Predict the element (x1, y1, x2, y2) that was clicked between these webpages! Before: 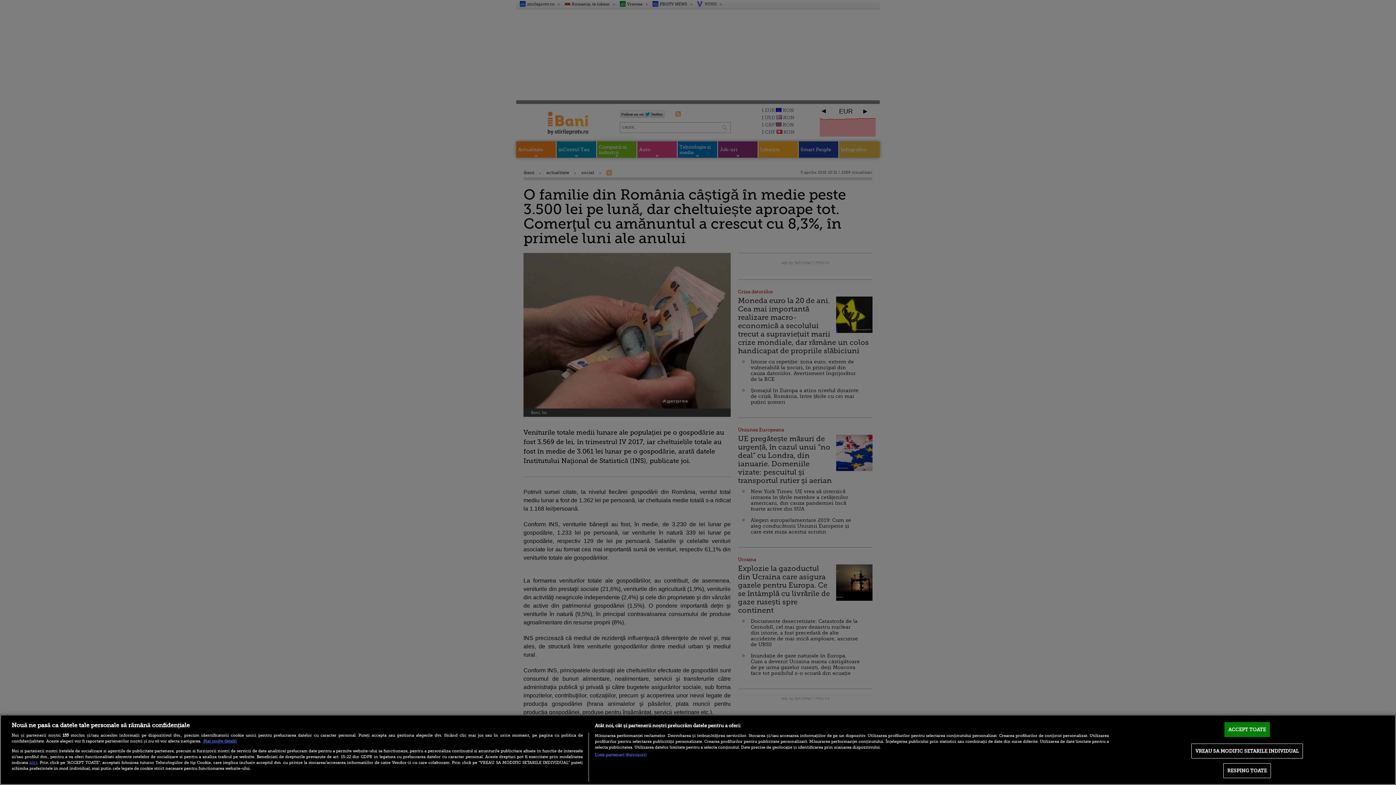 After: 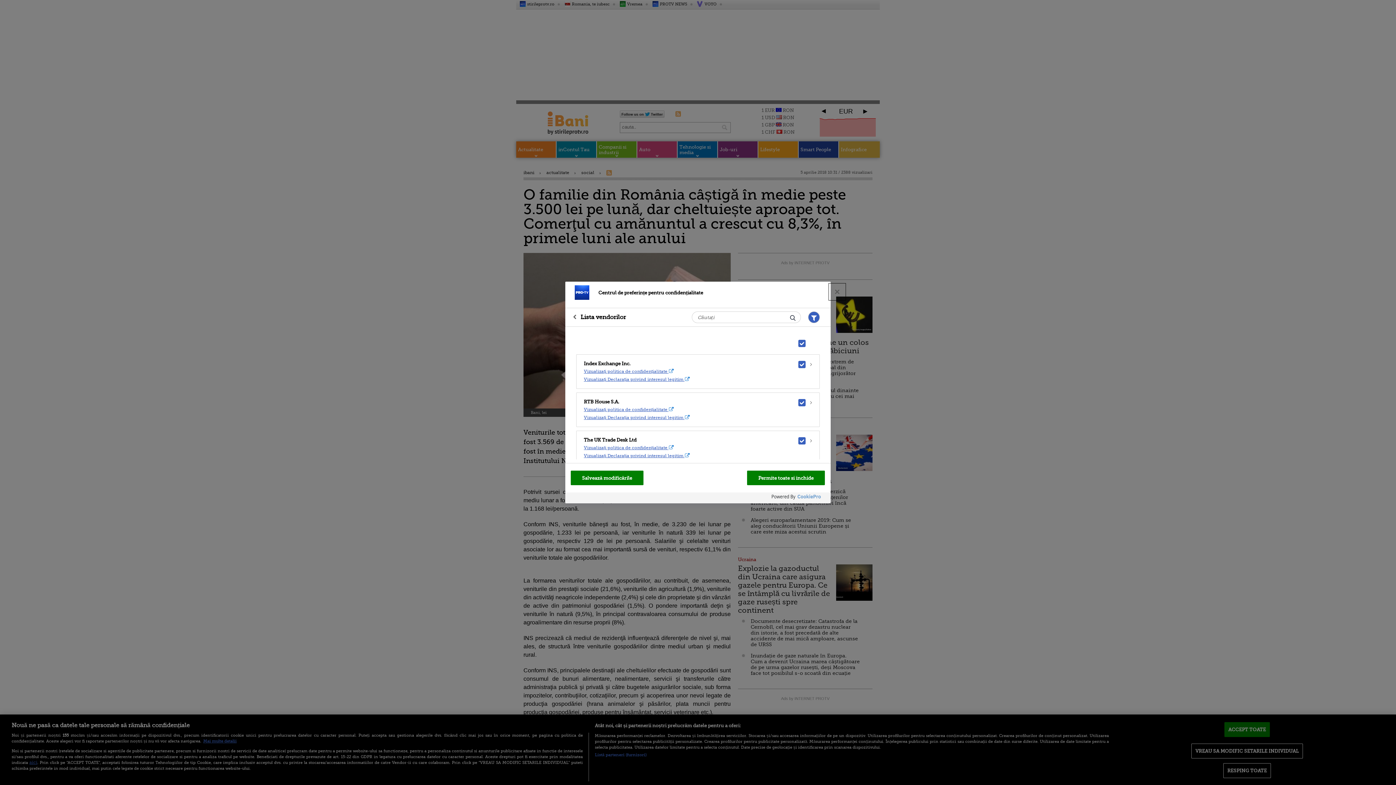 Action: bbox: (594, 752, 646, 758) label: Listă parteneri (furnizori)